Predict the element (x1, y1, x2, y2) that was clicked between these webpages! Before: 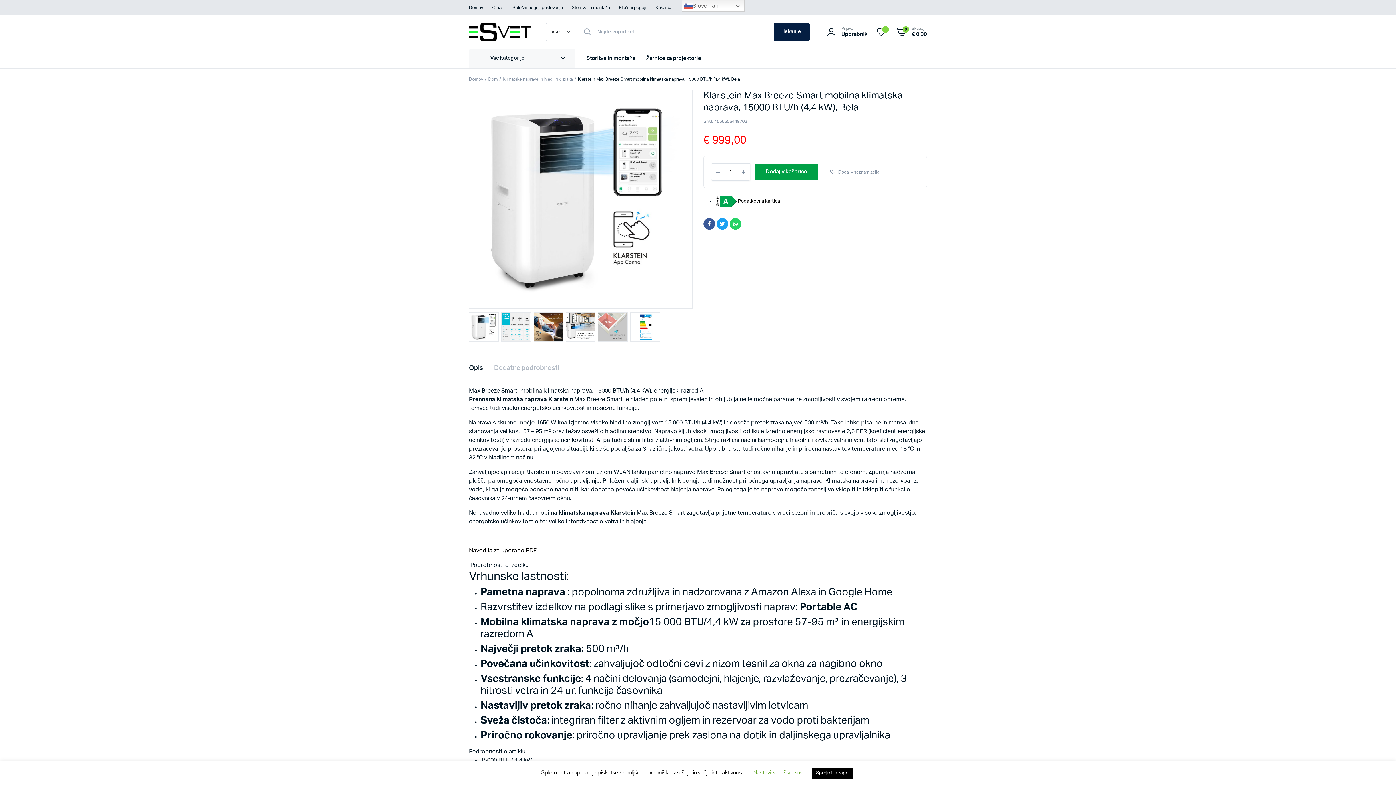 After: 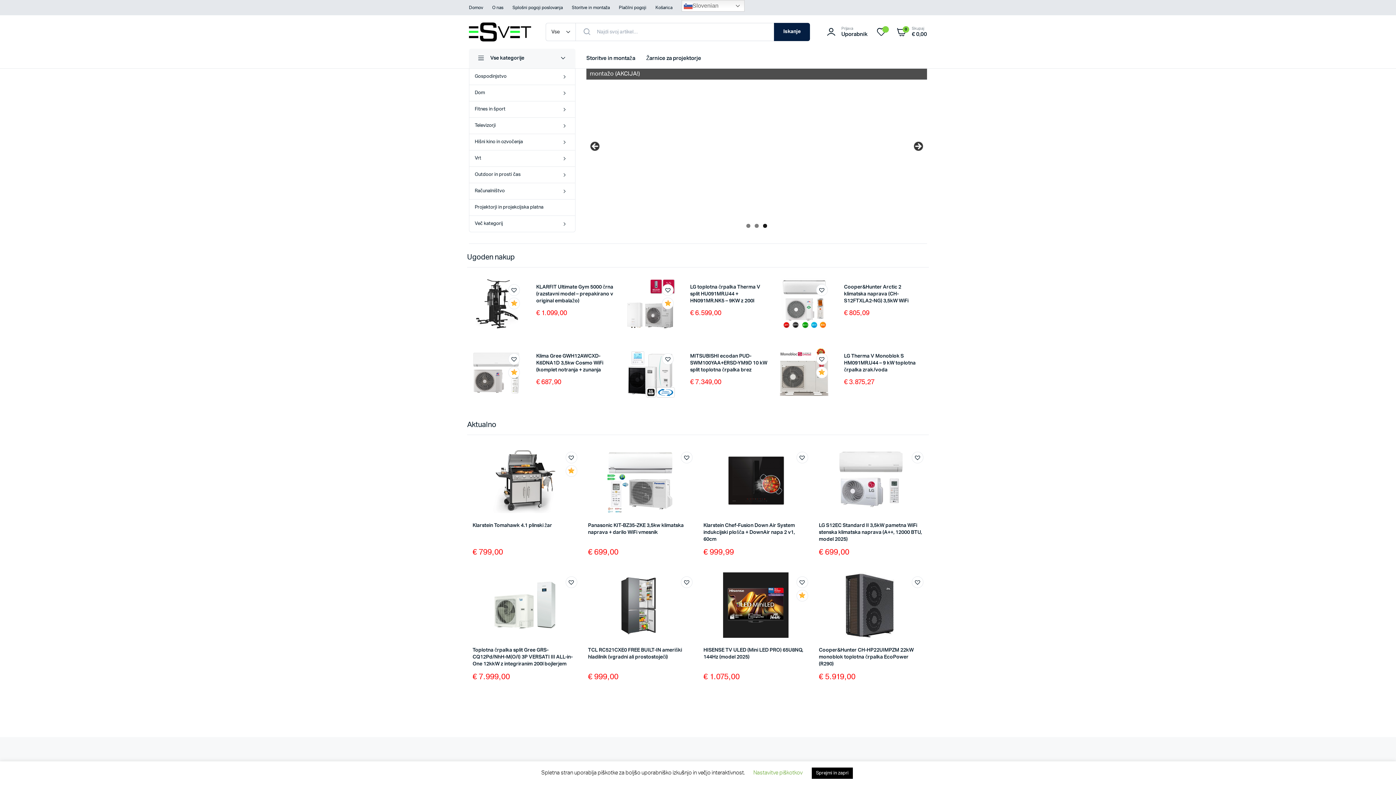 Action: bbox: (469, 0, 483, 15) label: Domov